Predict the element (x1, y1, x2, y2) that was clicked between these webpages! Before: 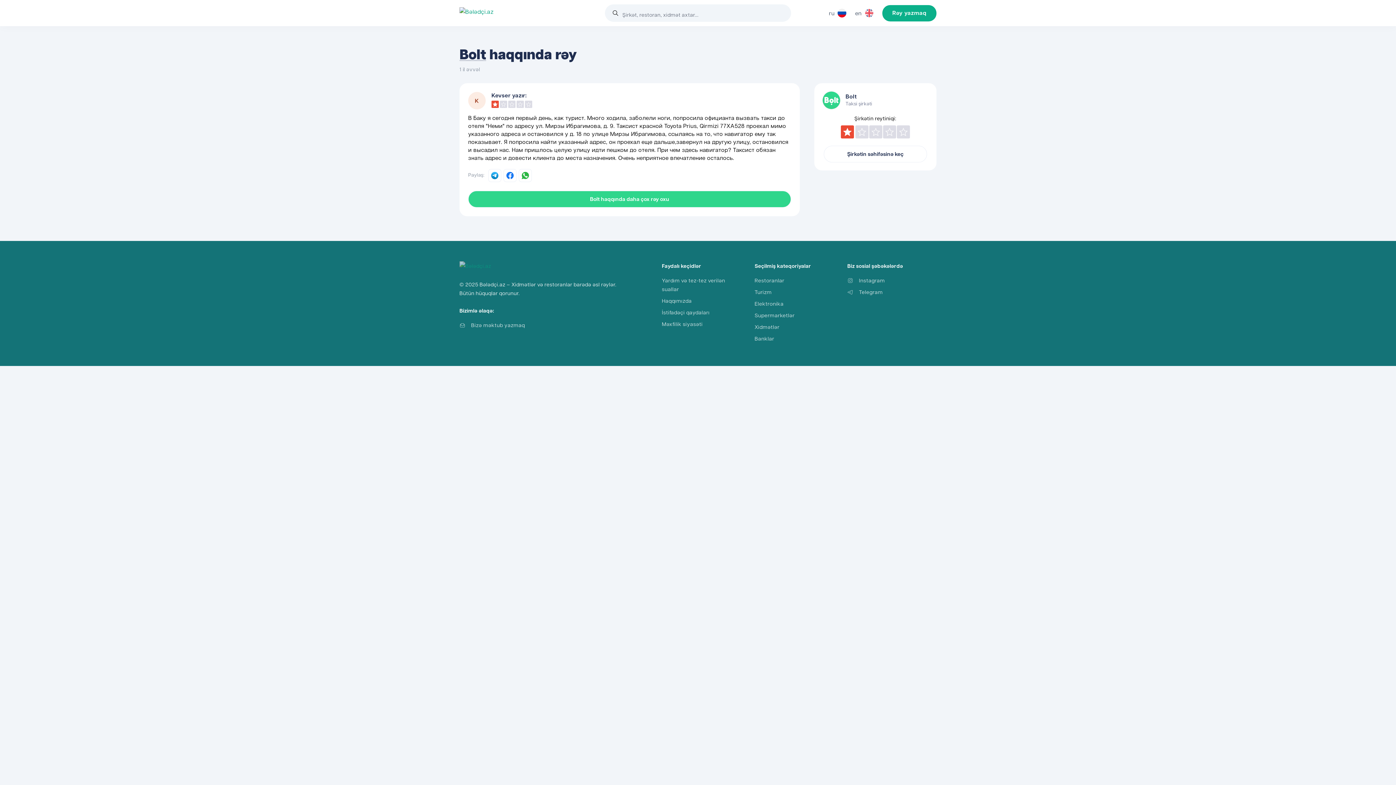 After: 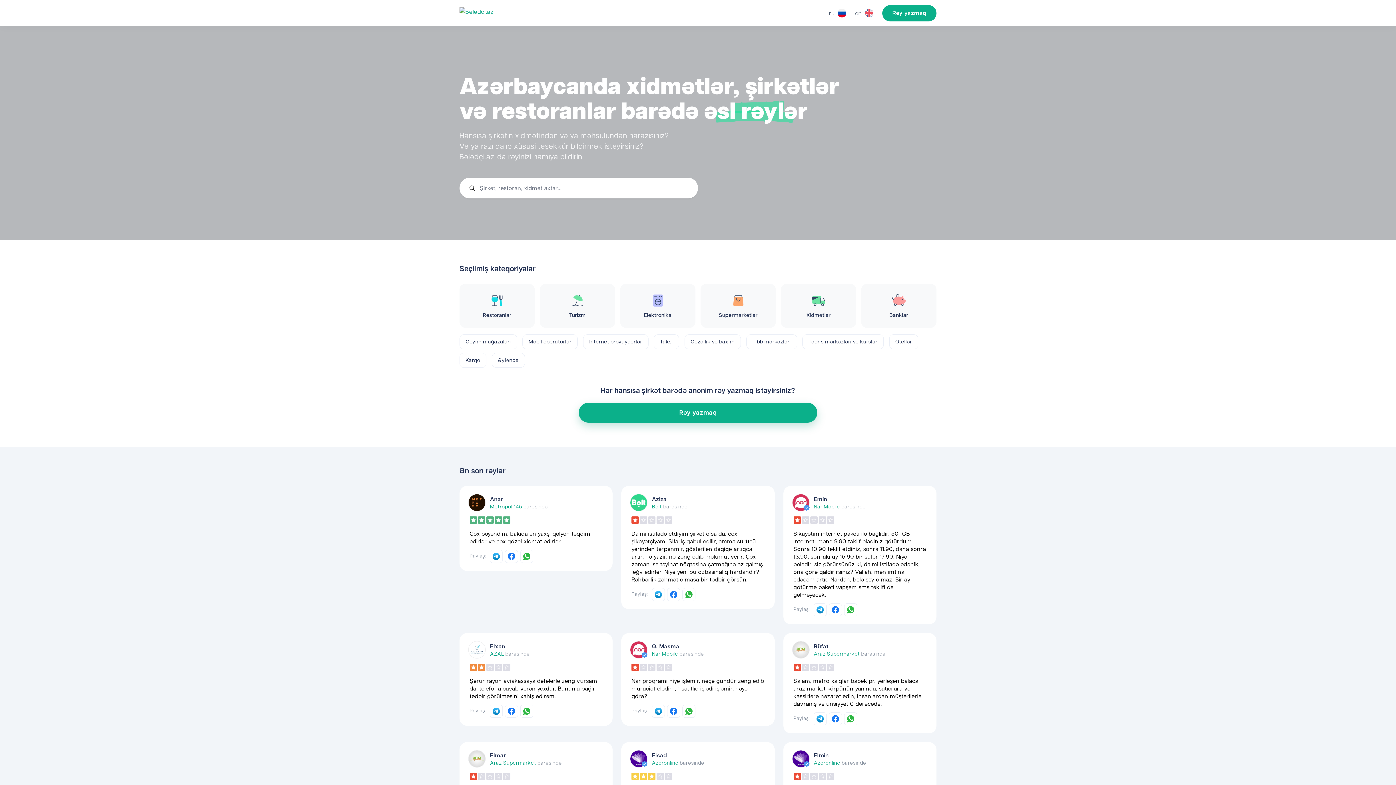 Action: bbox: (459, 261, 621, 271)